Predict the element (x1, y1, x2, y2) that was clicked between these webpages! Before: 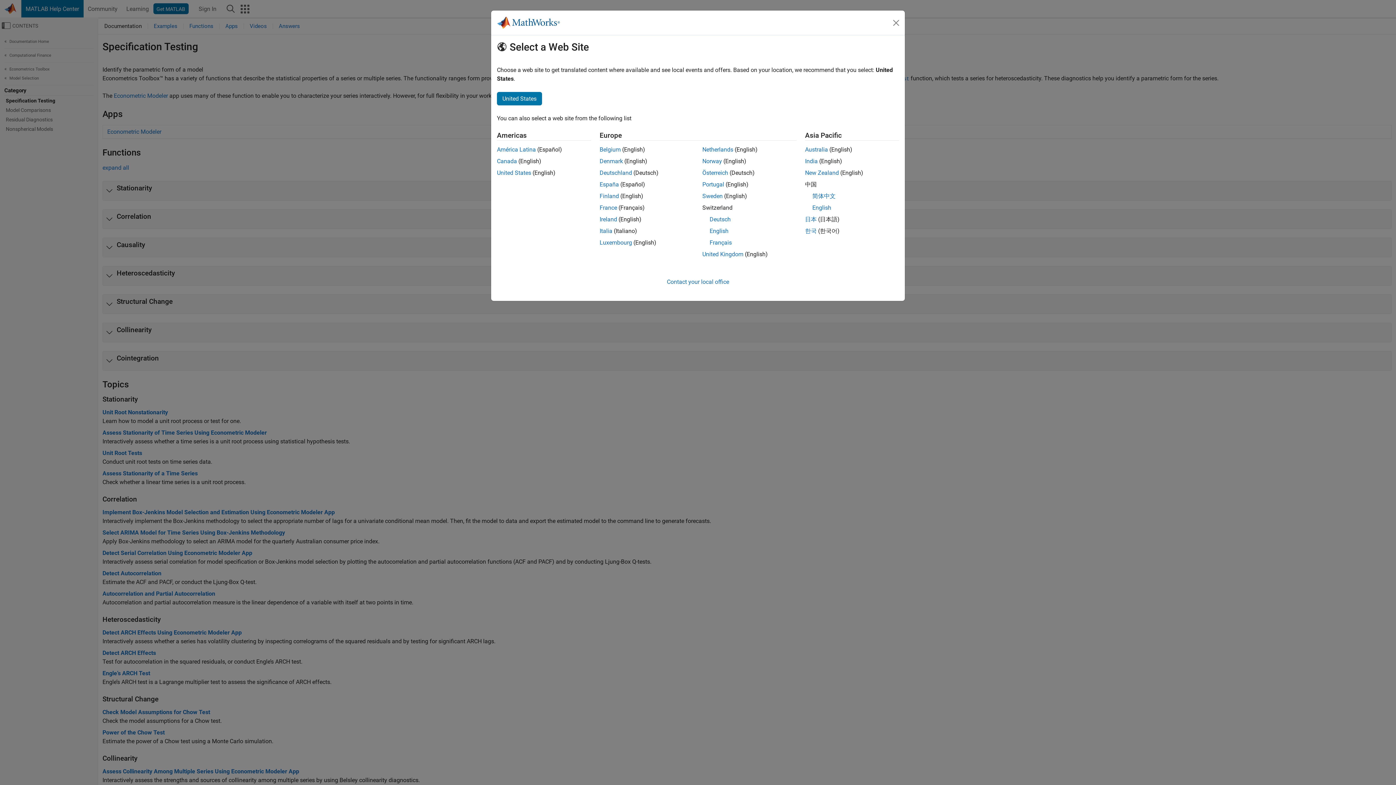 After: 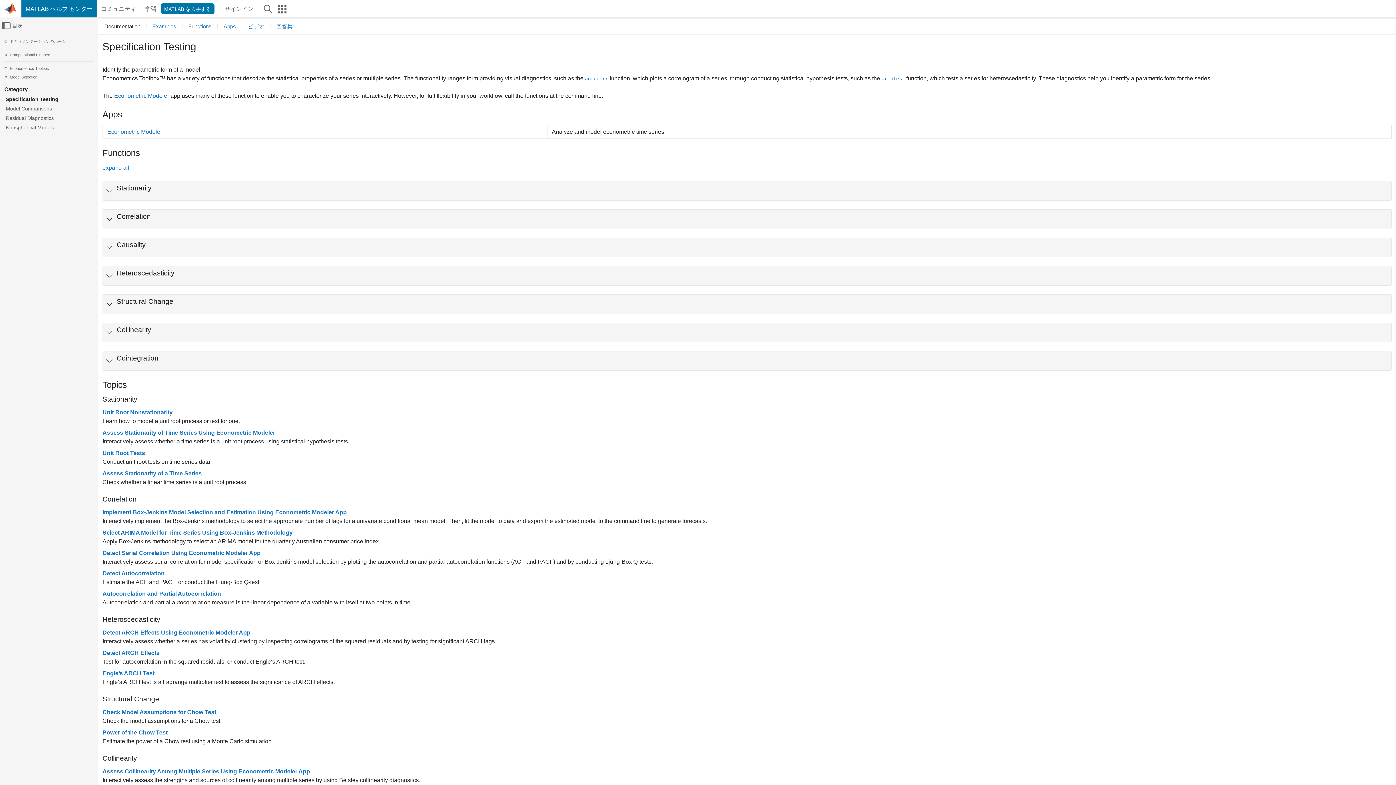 Action: label: 日本 bbox: (805, 216, 816, 222)